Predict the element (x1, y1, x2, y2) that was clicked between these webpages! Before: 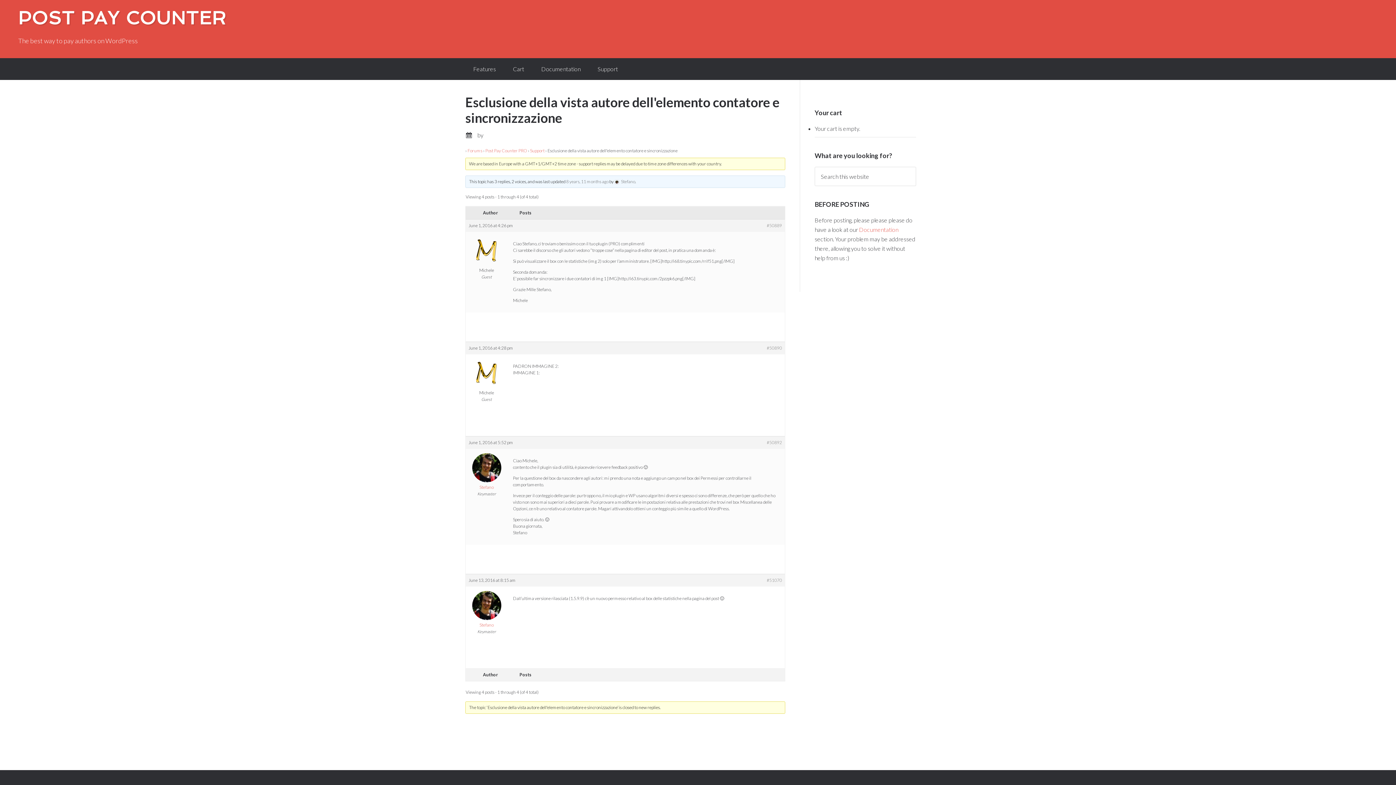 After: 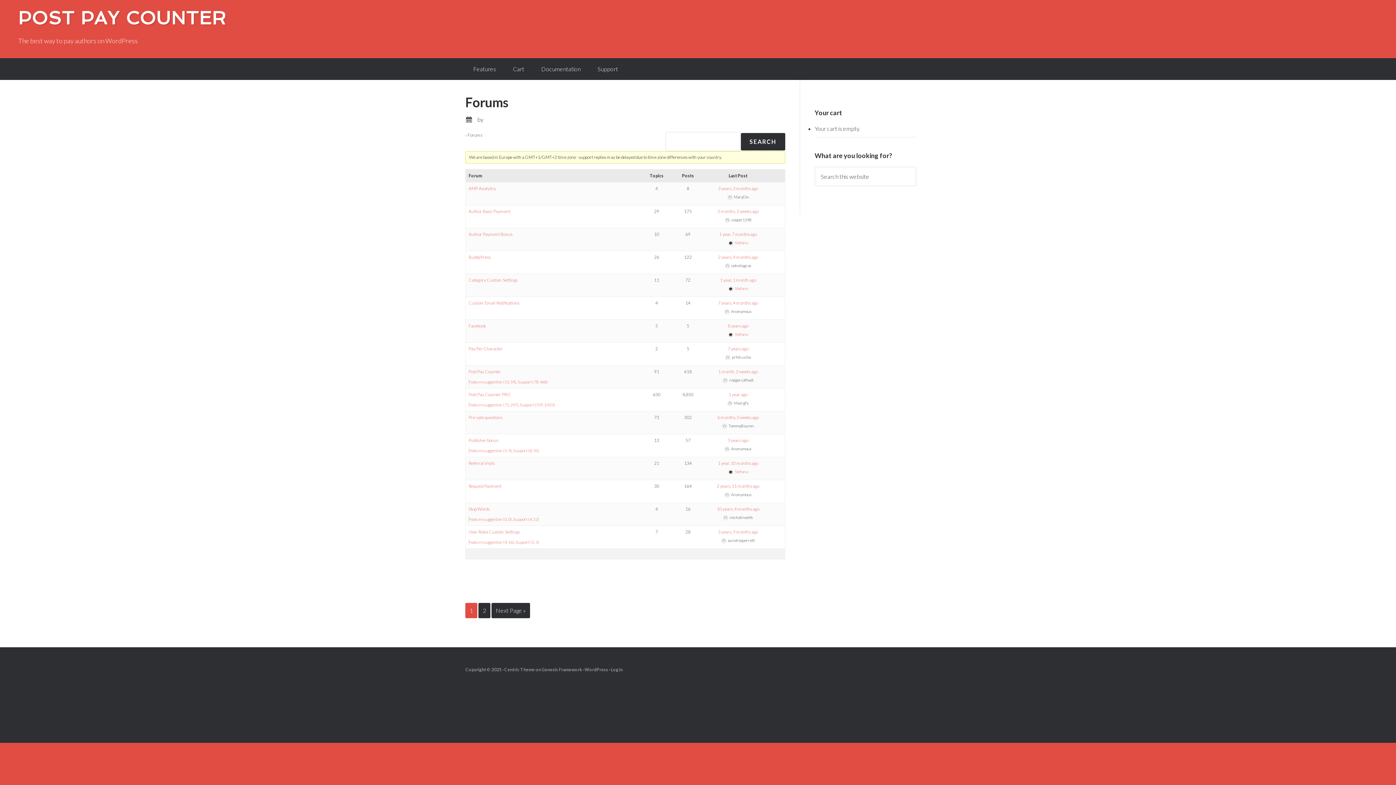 Action: bbox: (467, 148, 482, 153) label: Forums